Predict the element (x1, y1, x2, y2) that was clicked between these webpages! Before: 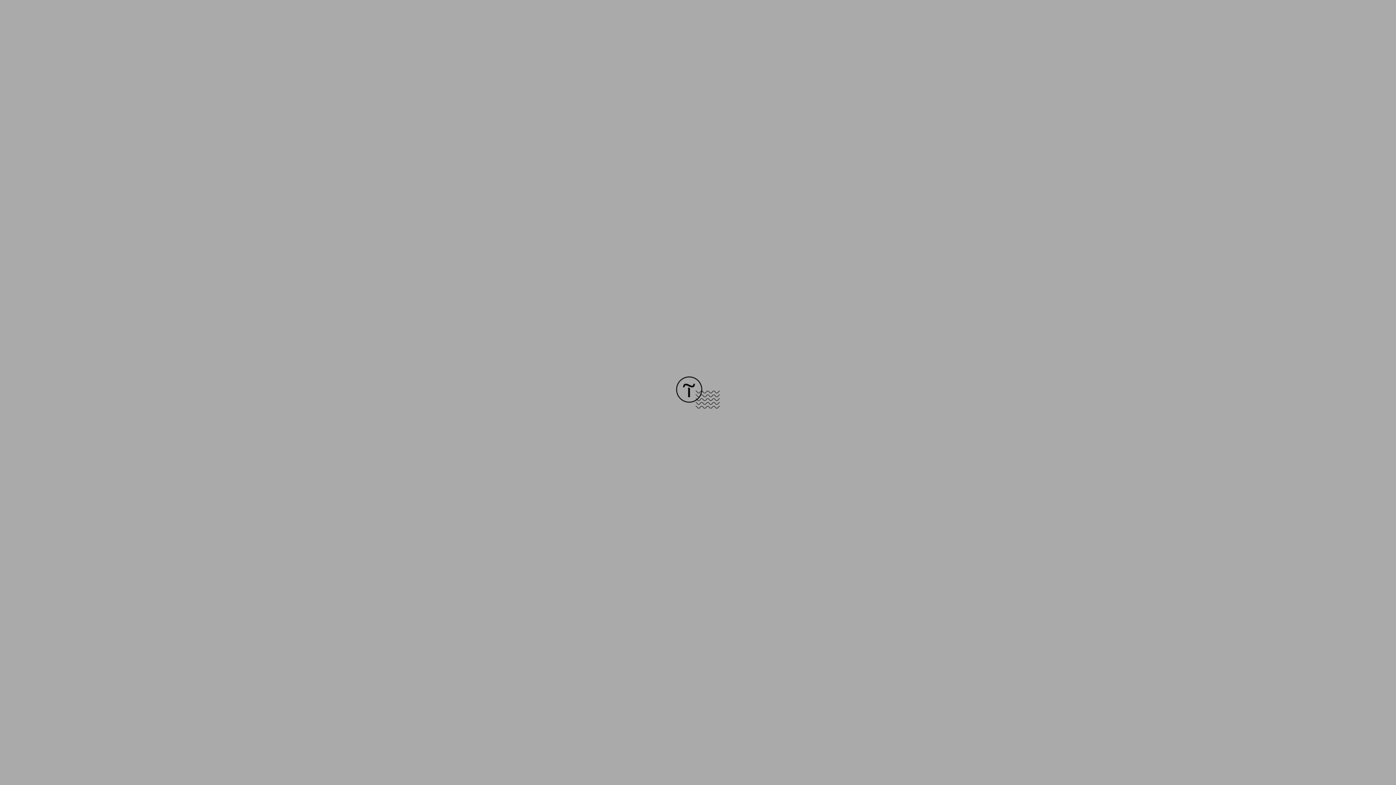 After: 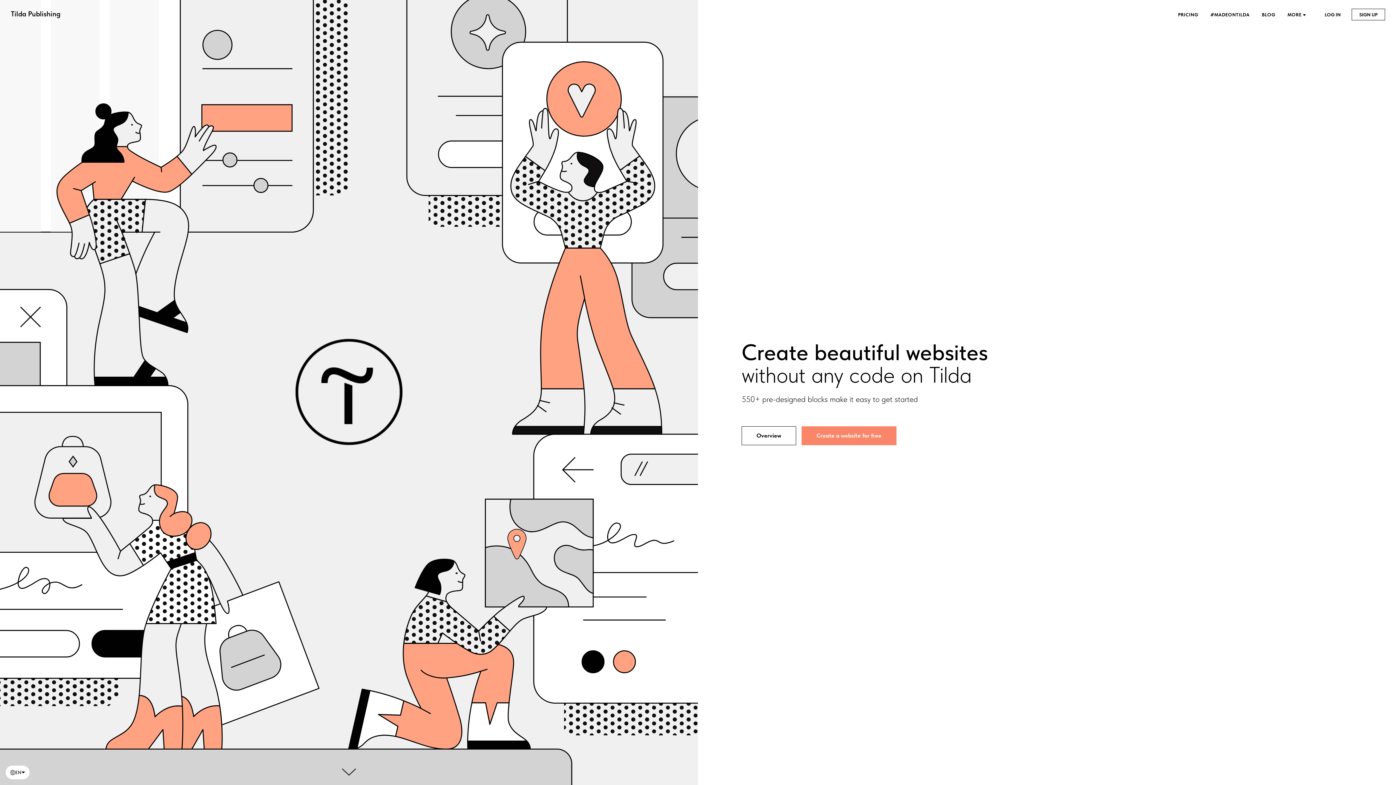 Action: bbox: (676, 403, 720, 409)